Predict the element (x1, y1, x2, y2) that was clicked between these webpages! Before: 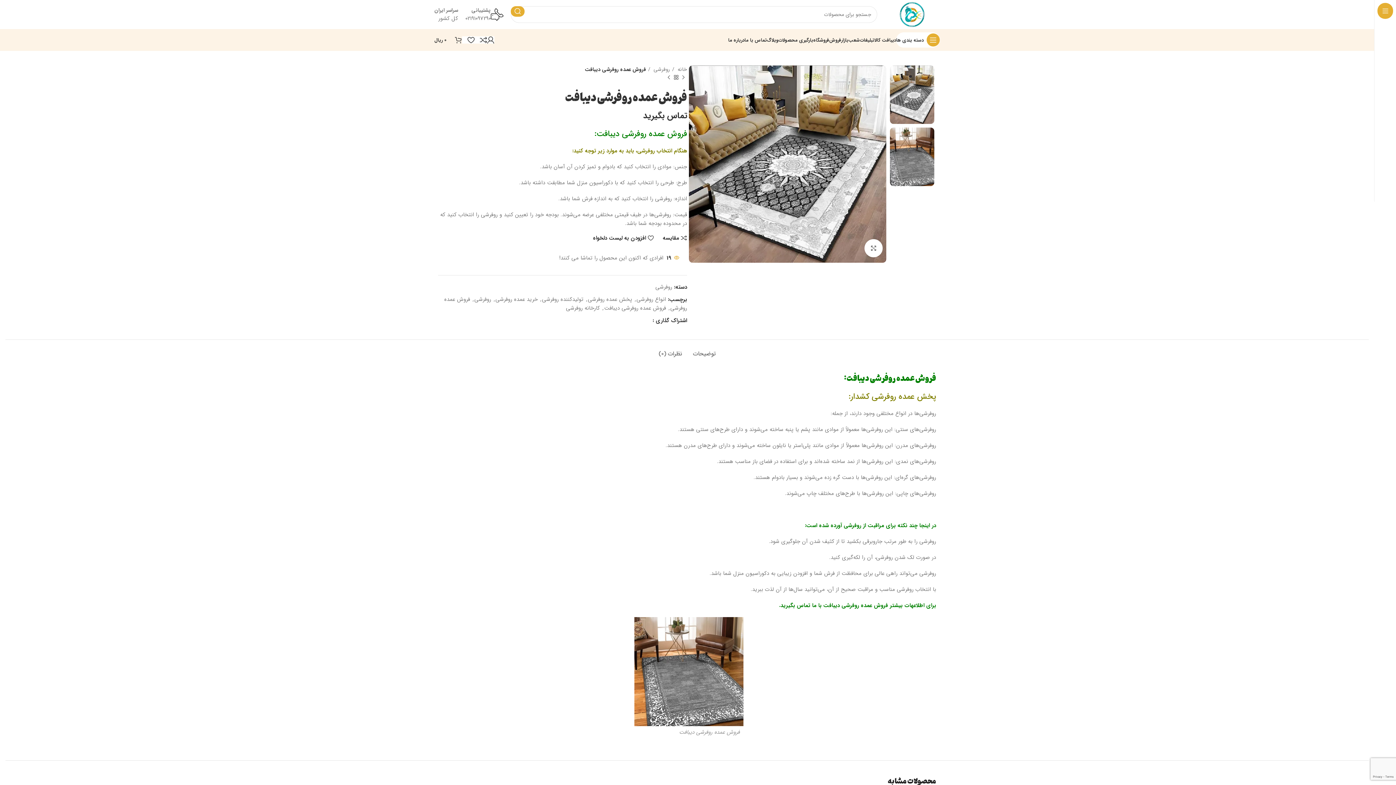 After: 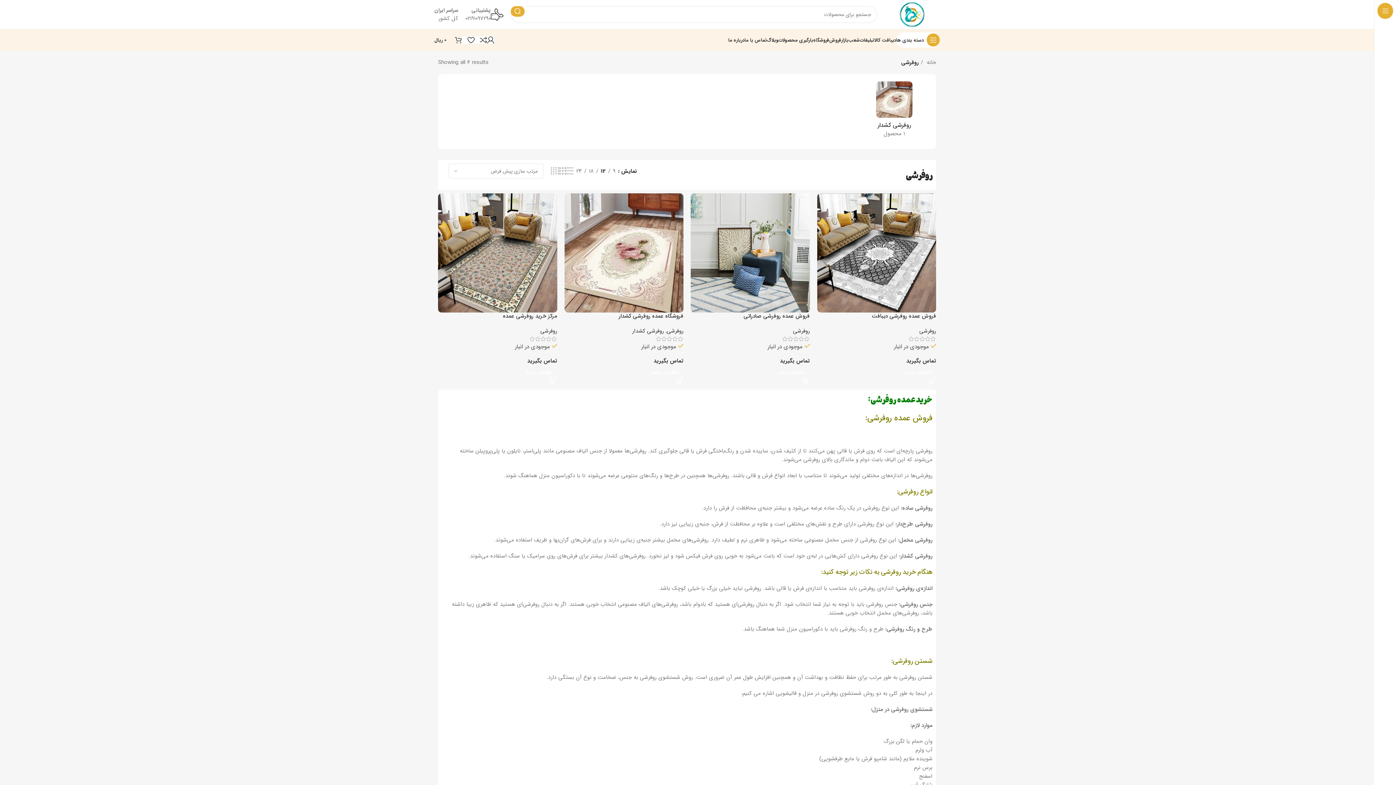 Action: label: روفرشی bbox: (655, 282, 672, 291)